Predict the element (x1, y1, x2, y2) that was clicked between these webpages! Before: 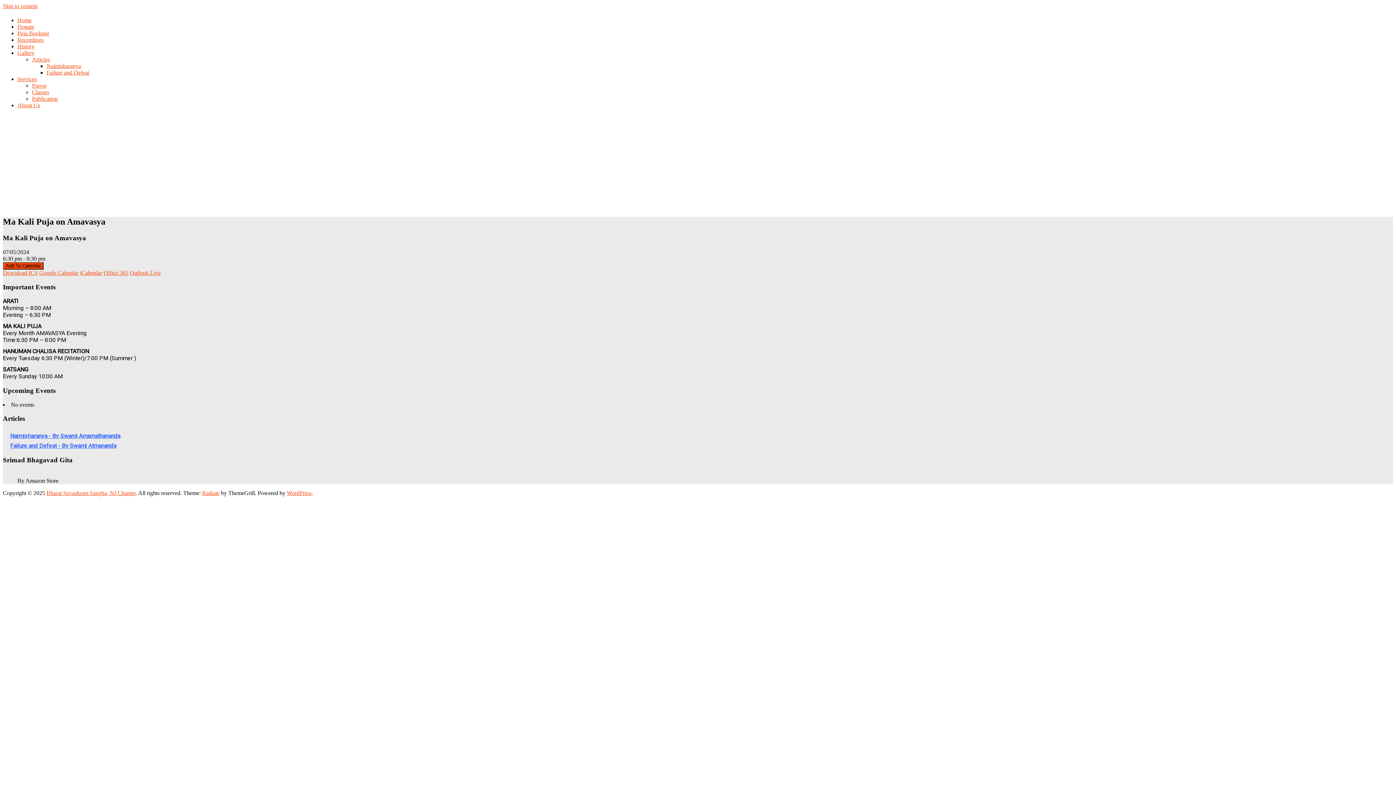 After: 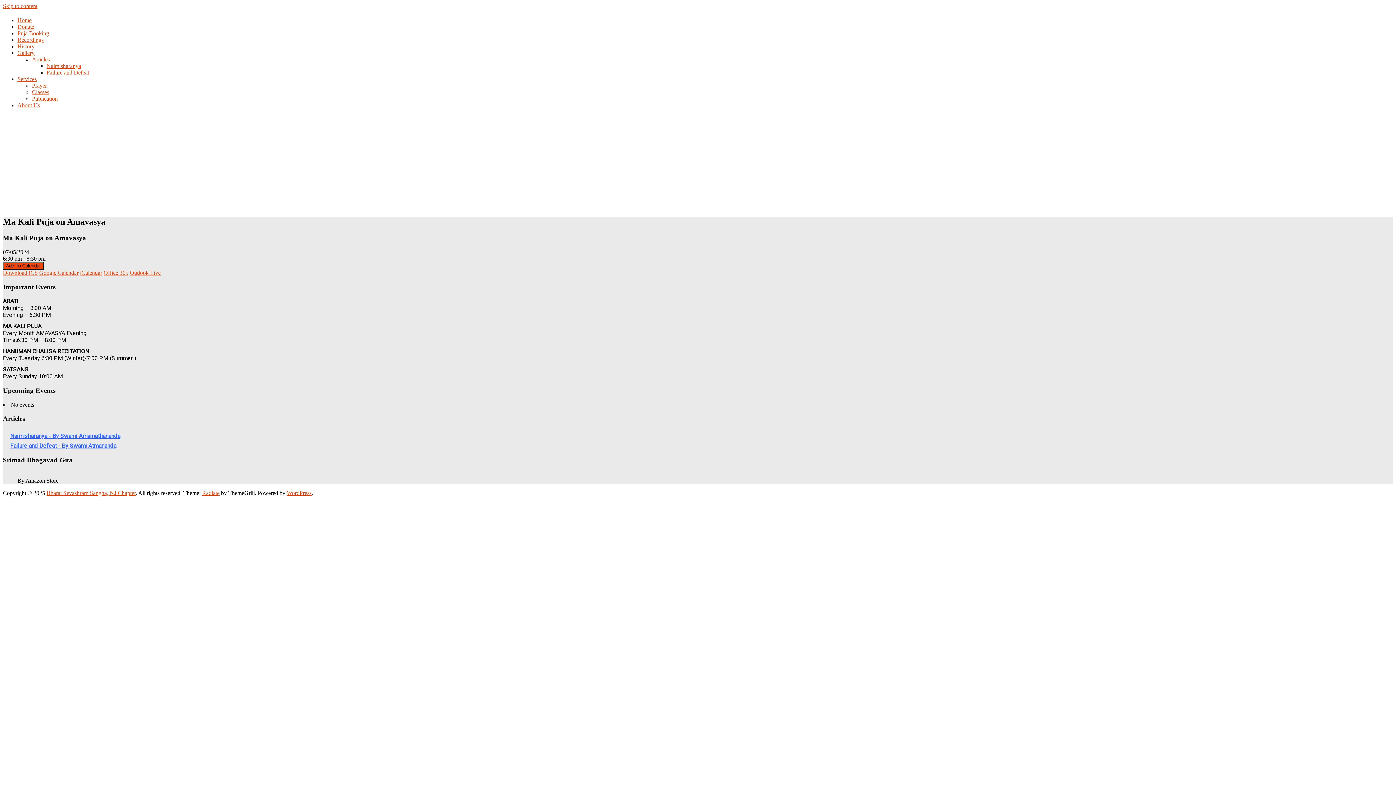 Action: bbox: (286, 490, 311, 496) label: WordPress